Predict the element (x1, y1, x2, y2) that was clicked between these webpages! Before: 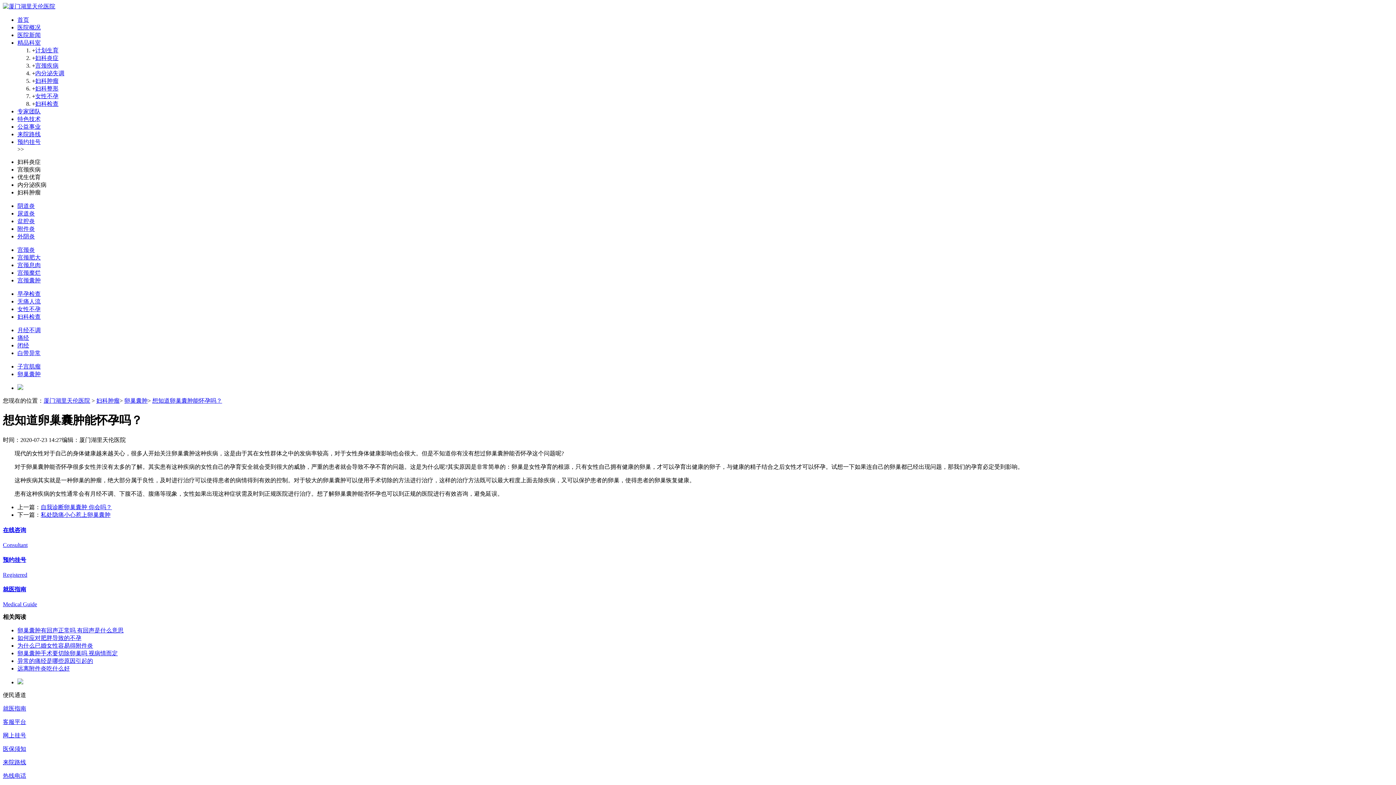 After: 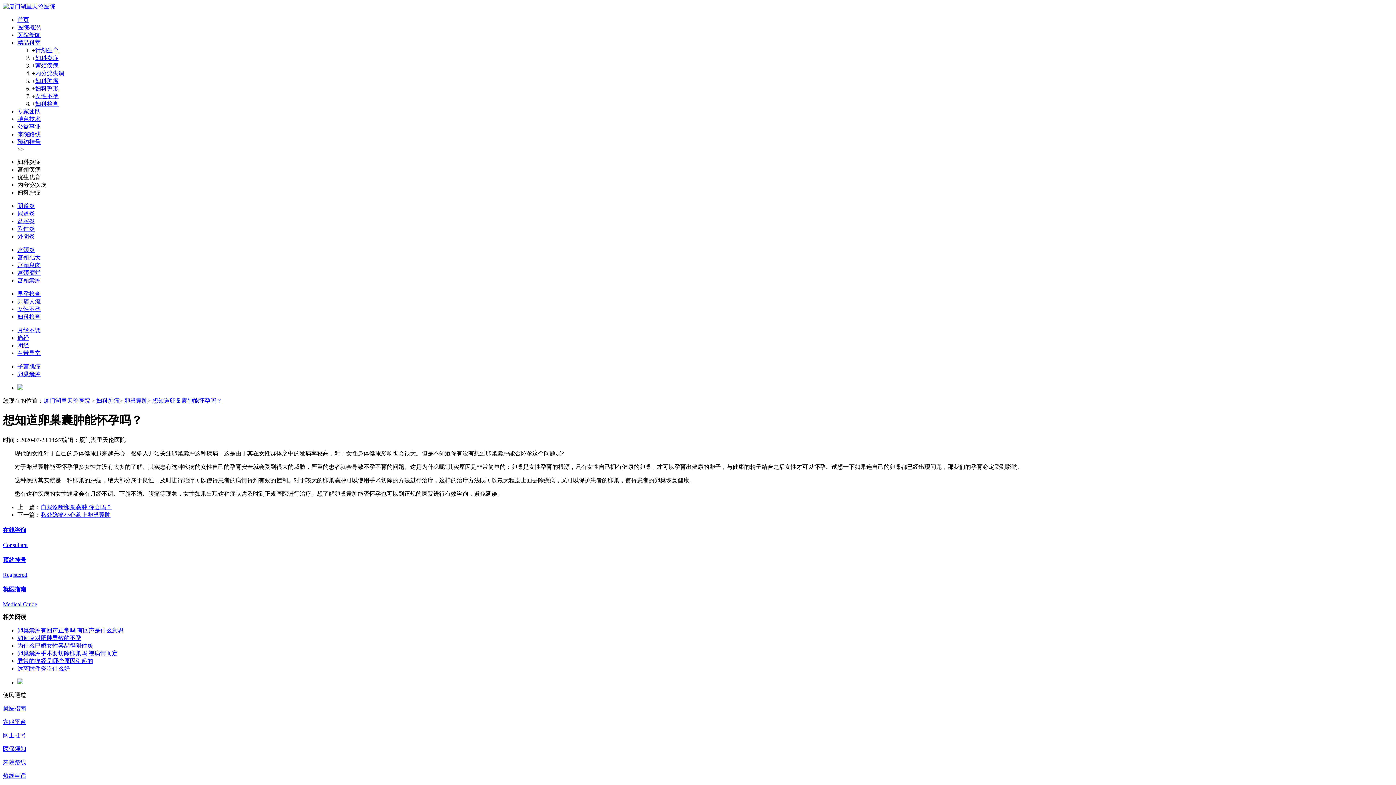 Action: bbox: (17, 210, 34, 216) label: 尿道炎